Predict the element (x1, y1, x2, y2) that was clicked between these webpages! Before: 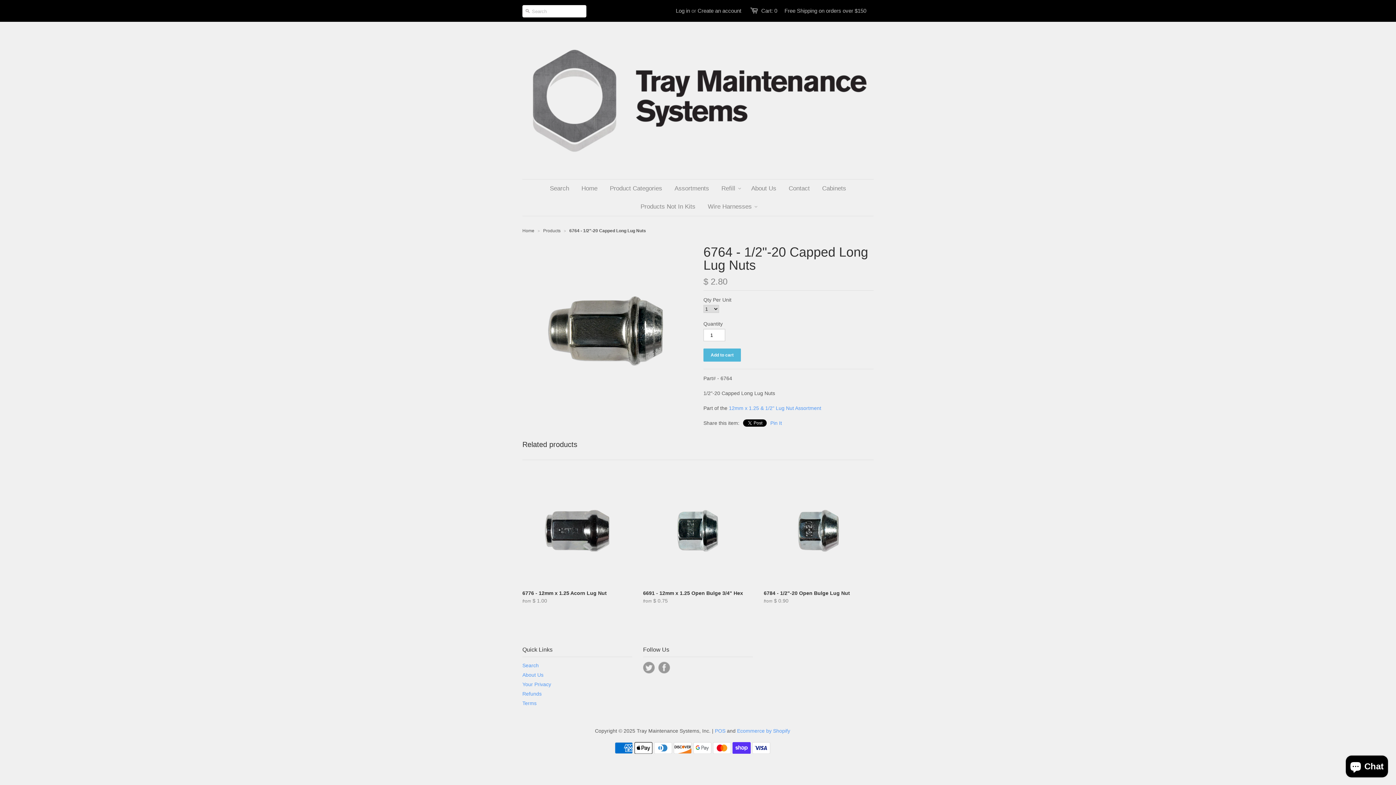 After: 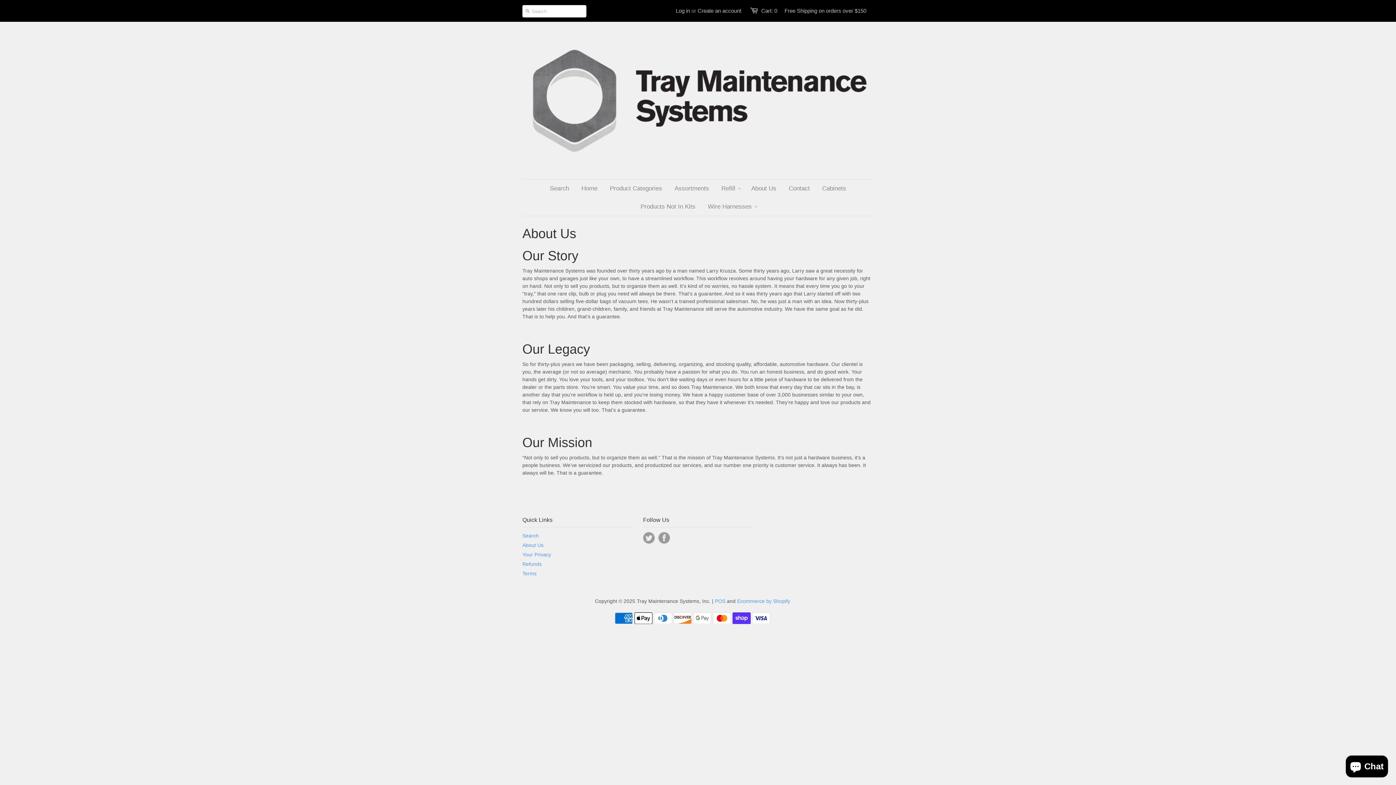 Action: label: About Us bbox: (746, 179, 782, 197)